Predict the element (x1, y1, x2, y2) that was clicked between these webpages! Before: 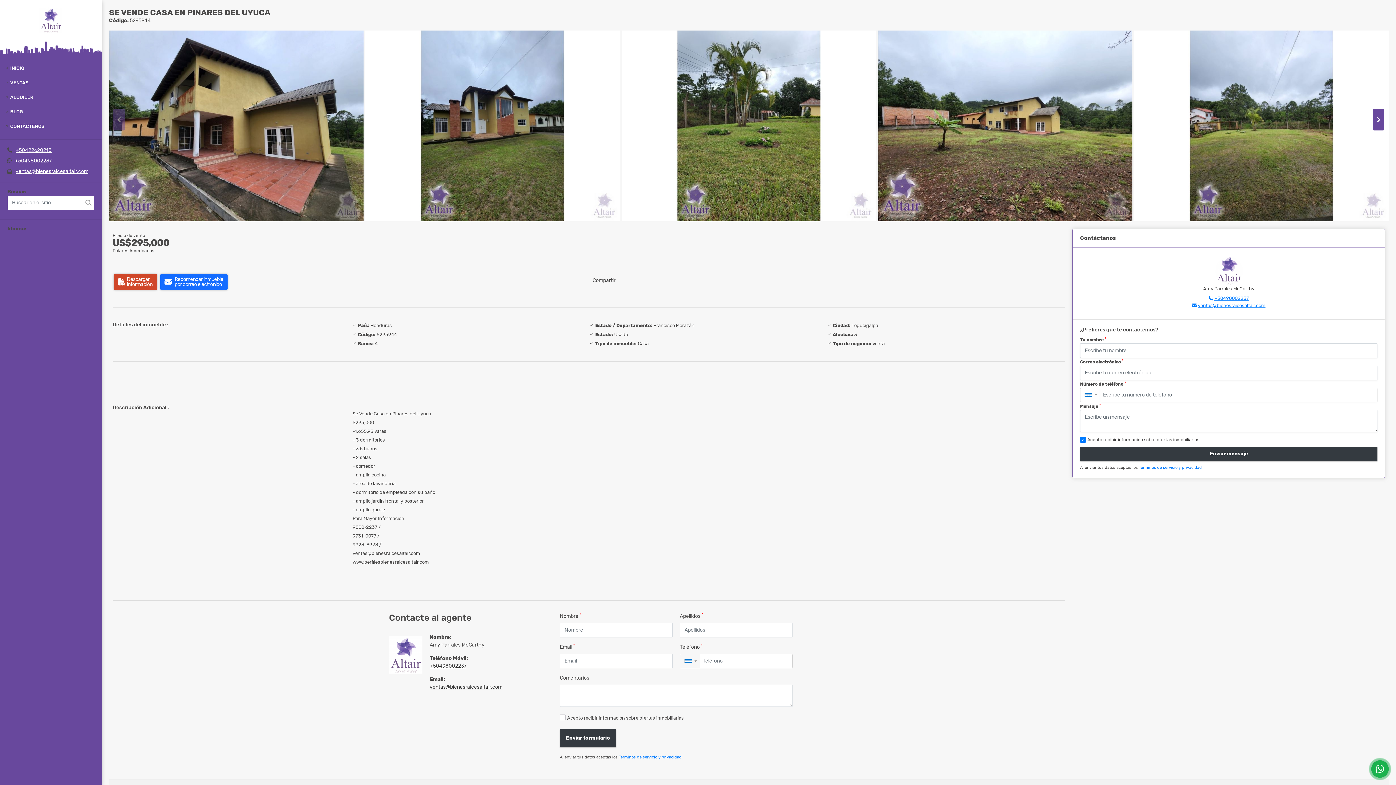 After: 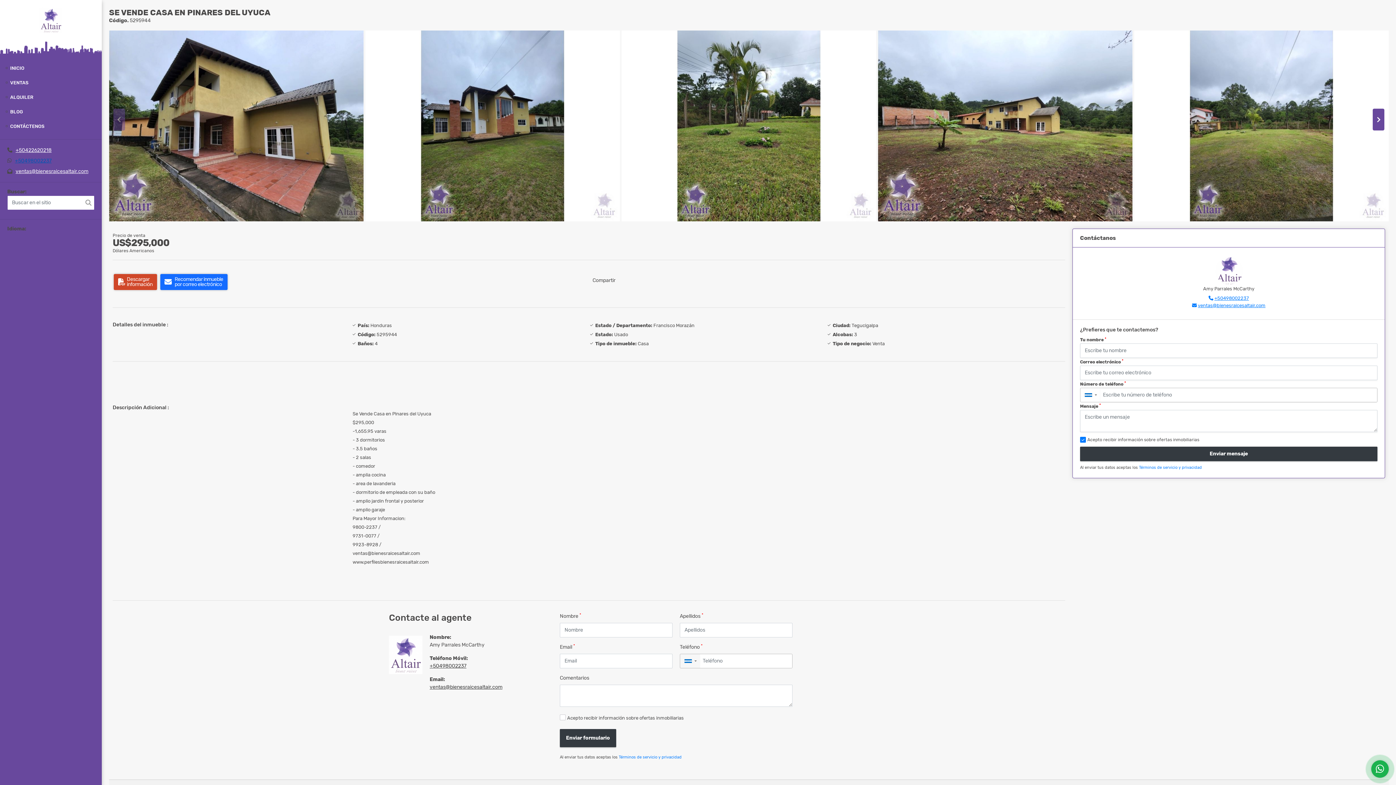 Action: label: +50498002237 bbox: (14, 157, 51, 164)